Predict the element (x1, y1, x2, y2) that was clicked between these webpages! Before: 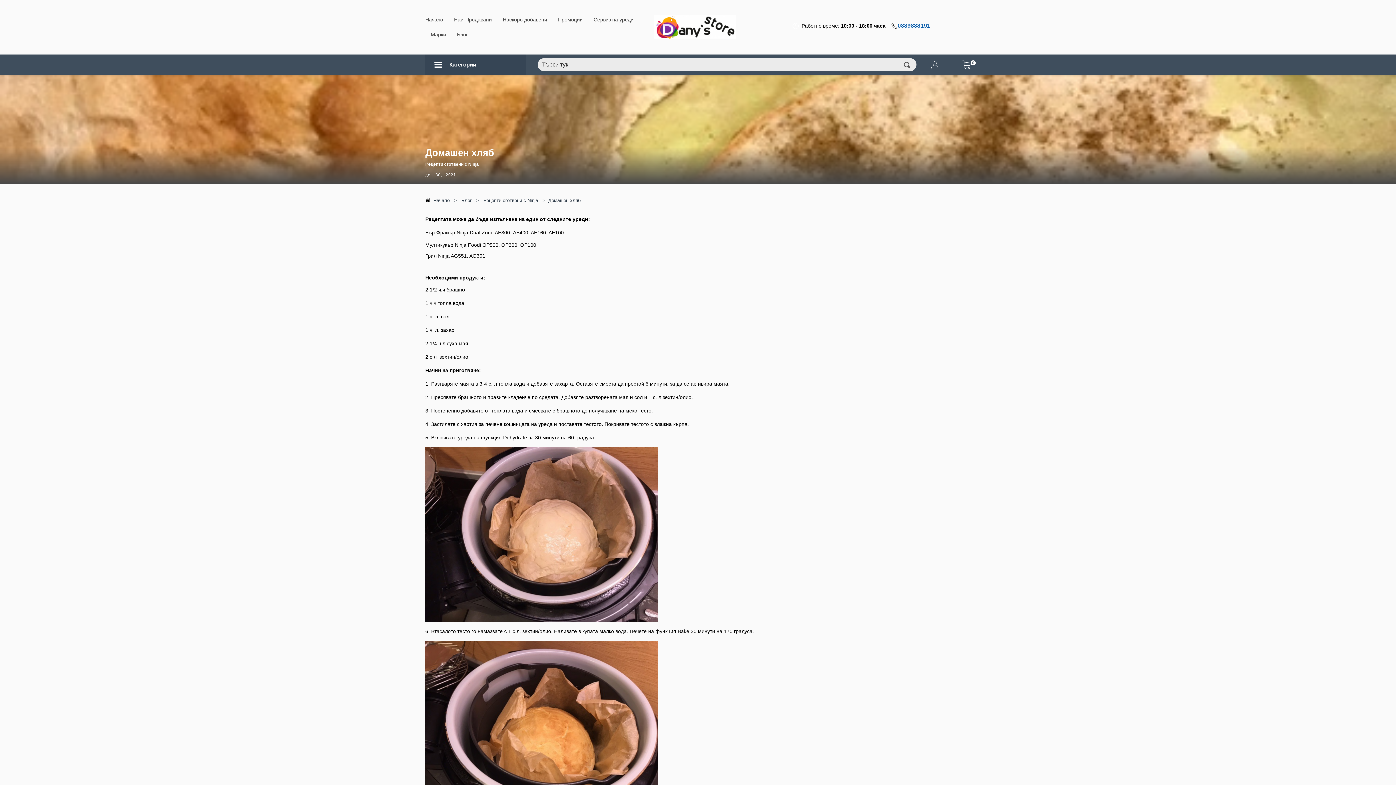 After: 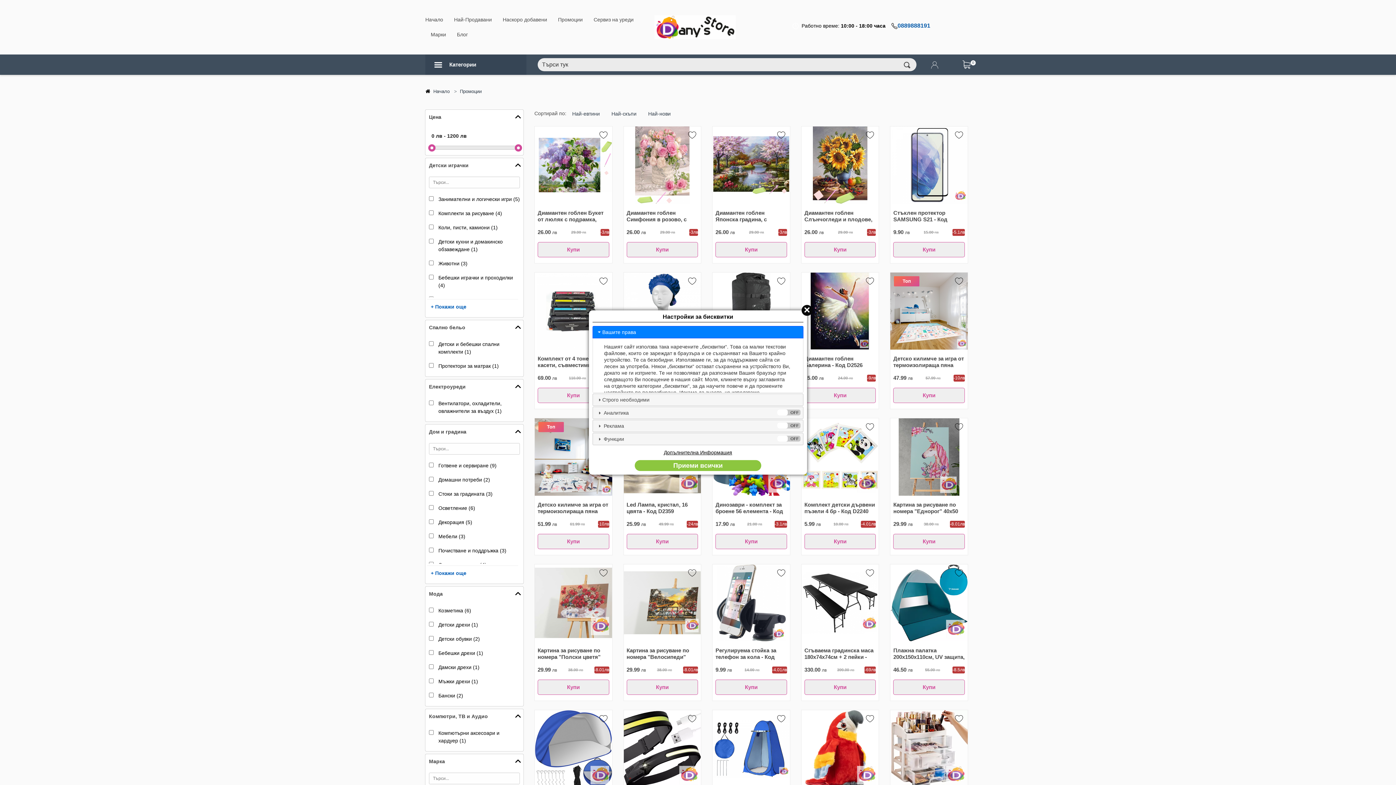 Action: label: Промоции bbox: (552, 12, 588, 27)